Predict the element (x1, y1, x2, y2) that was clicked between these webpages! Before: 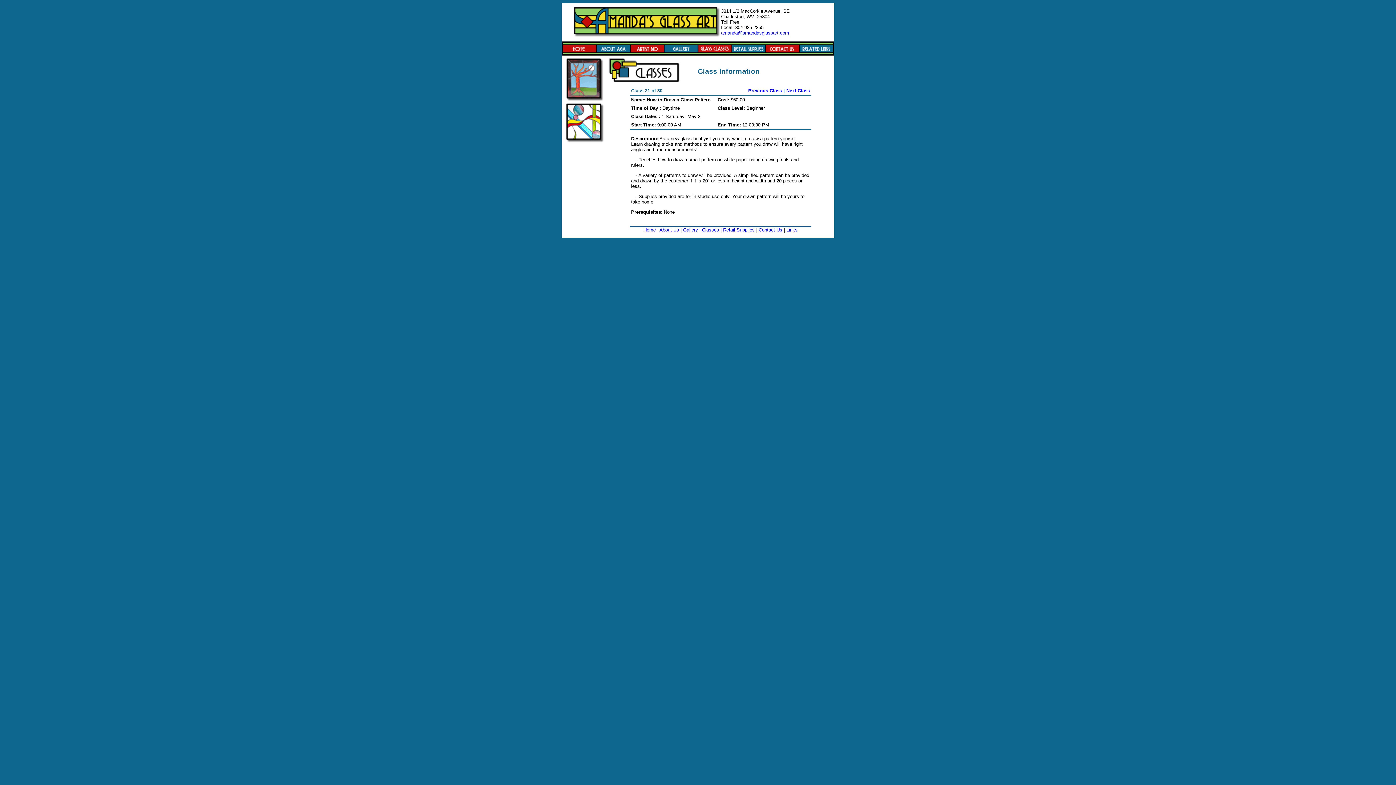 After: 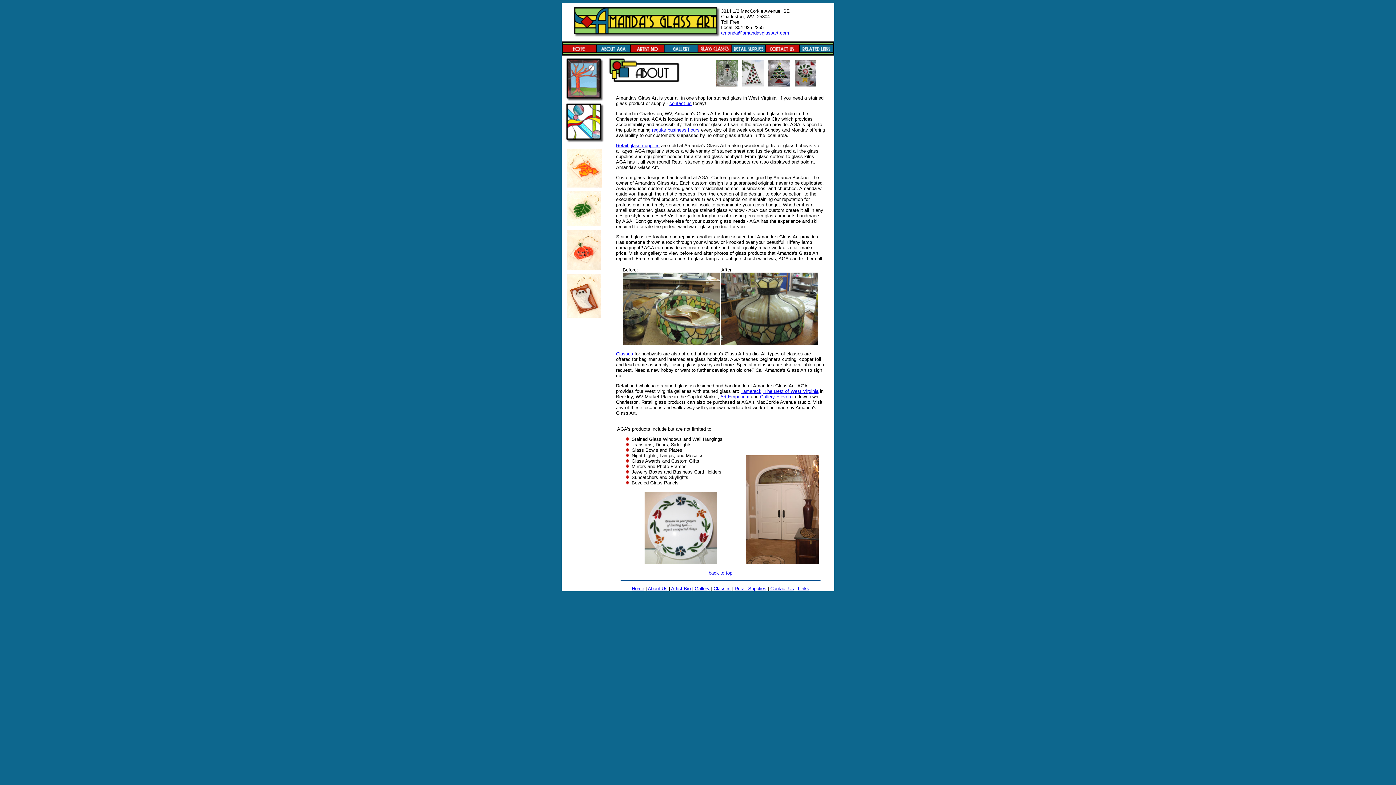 Action: bbox: (596, 40, 630, 56)